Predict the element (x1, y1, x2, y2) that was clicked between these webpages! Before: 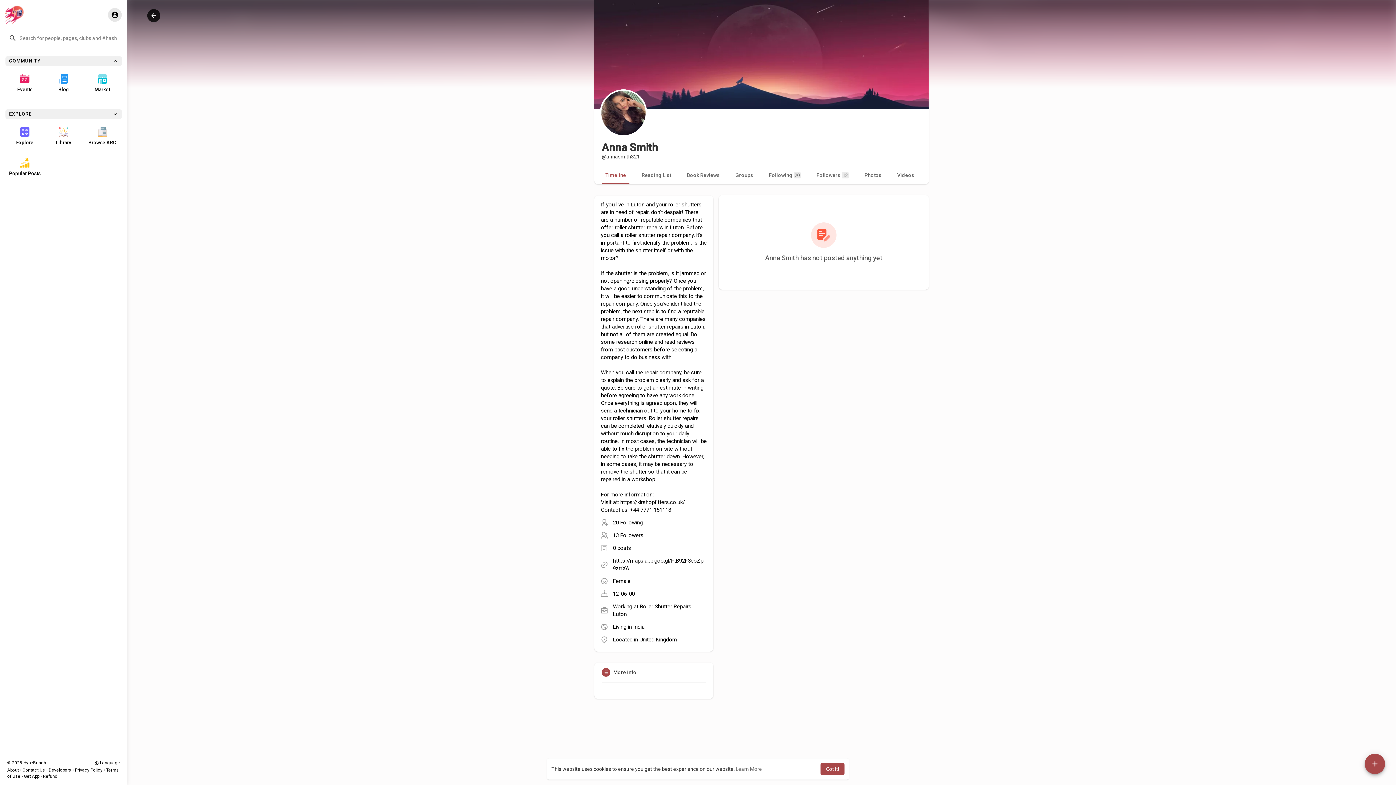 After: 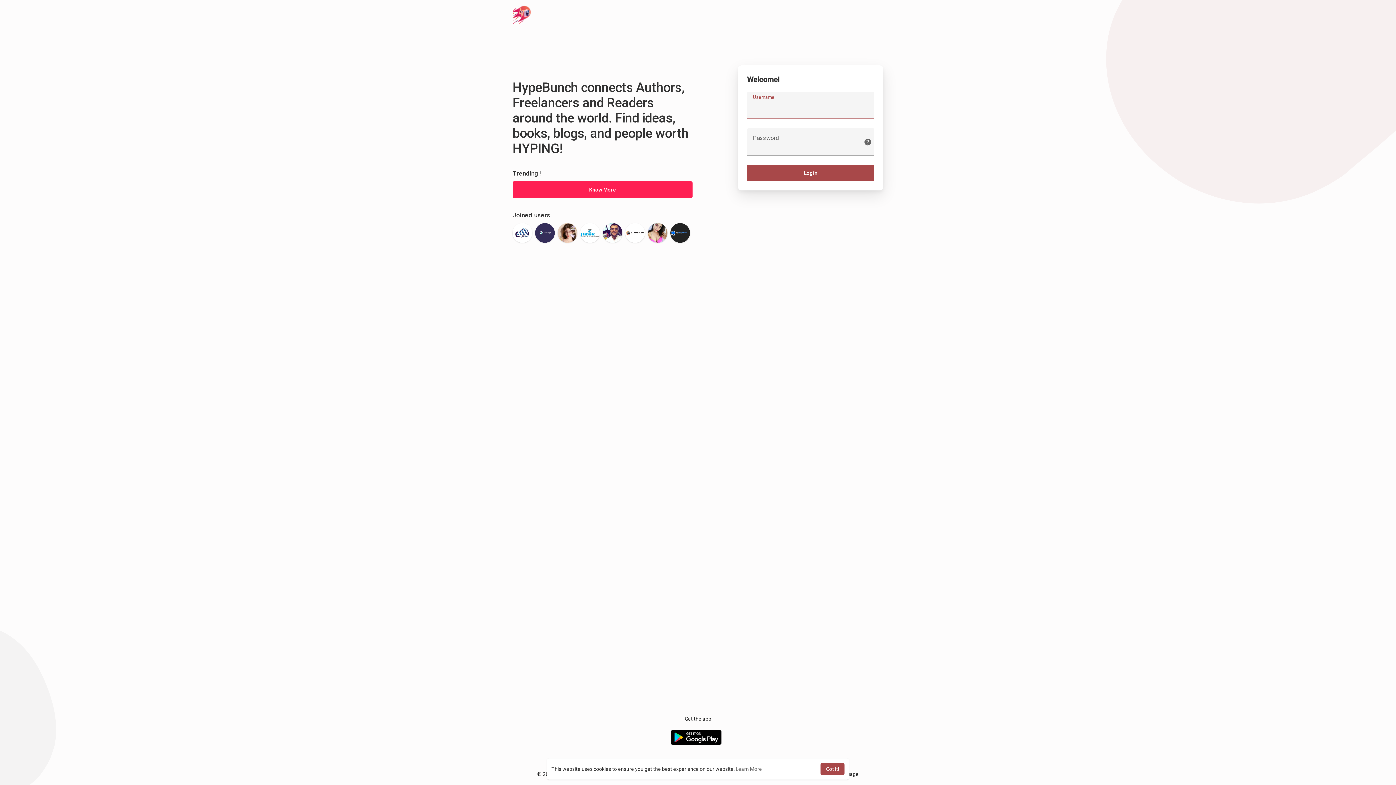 Action: bbox: (5, 67, 44, 98) label: Events